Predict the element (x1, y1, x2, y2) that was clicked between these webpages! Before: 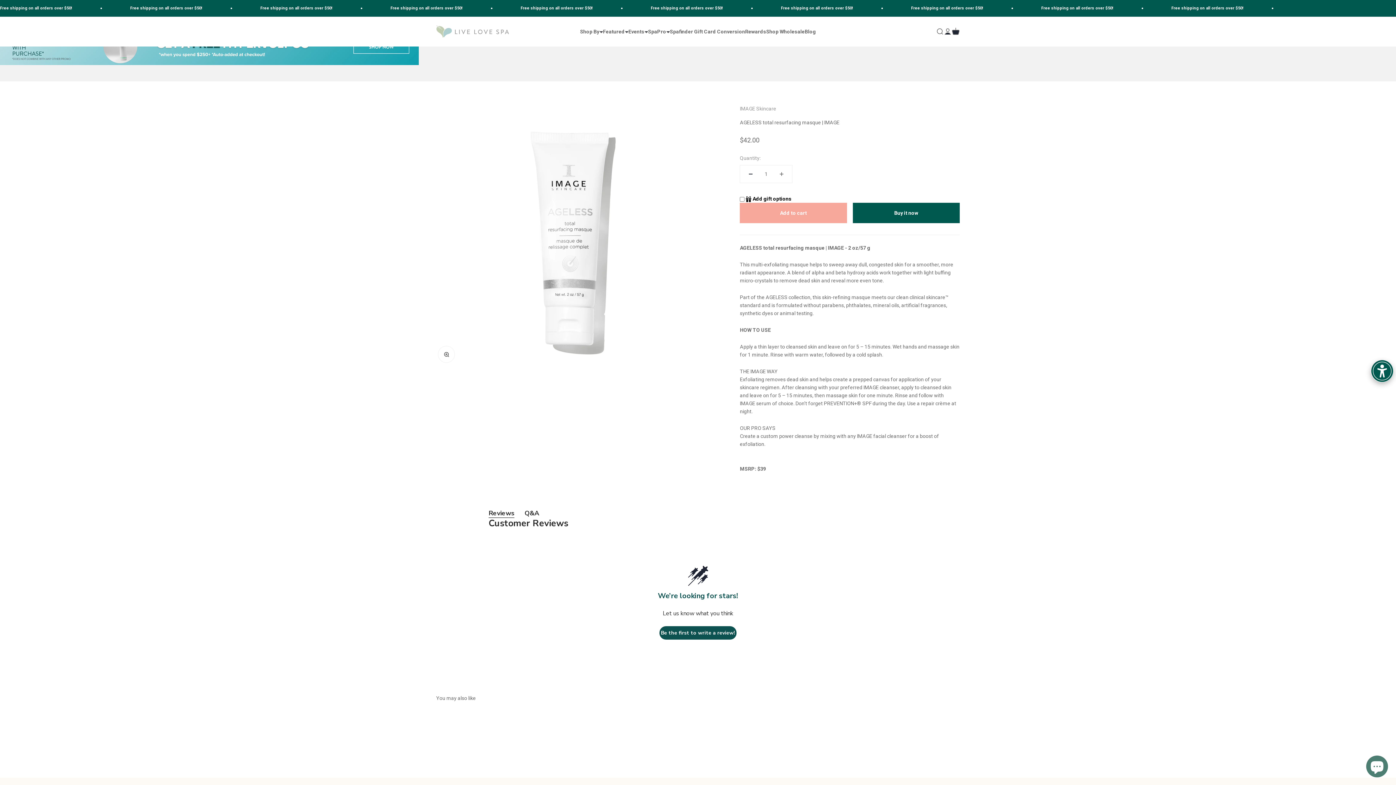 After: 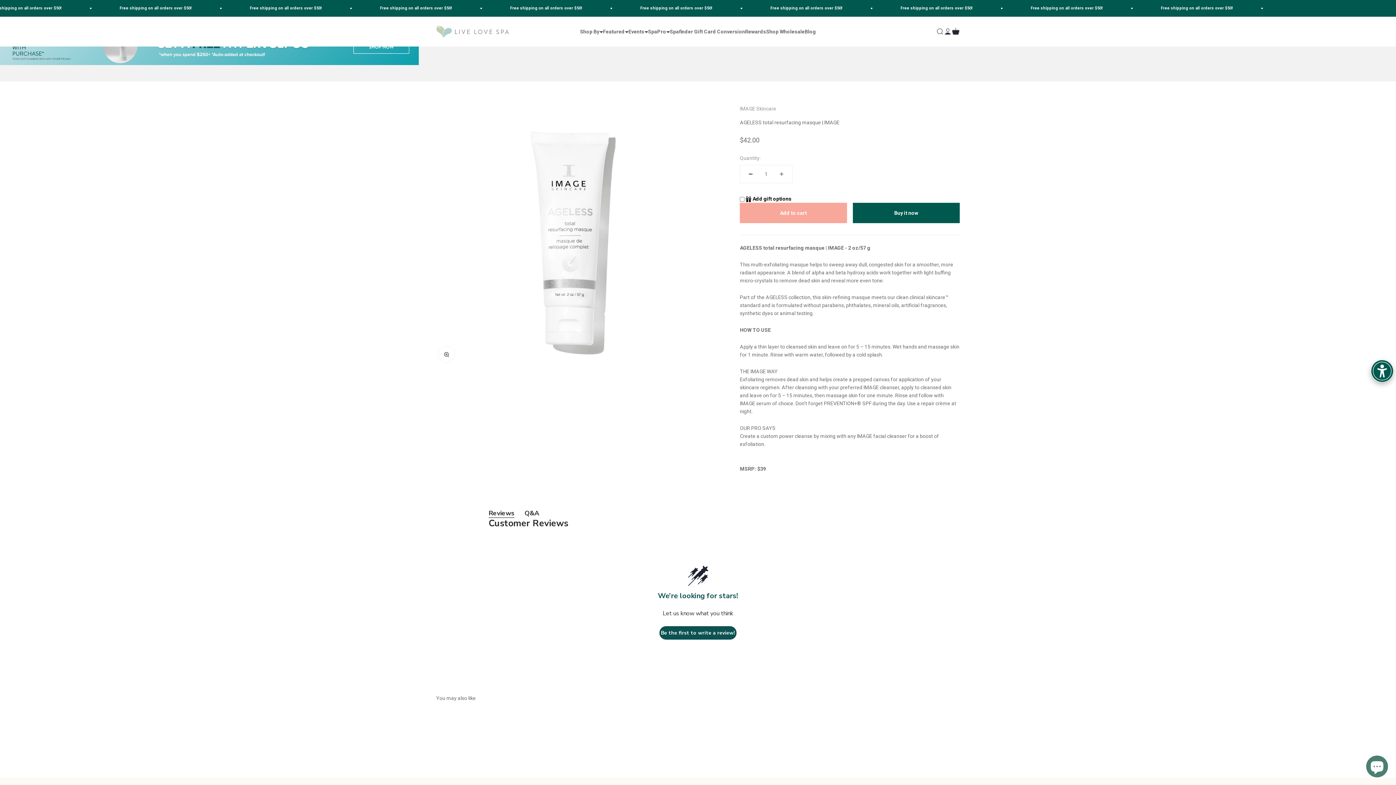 Action: label: Add to cart bbox: (740, 202, 847, 223)